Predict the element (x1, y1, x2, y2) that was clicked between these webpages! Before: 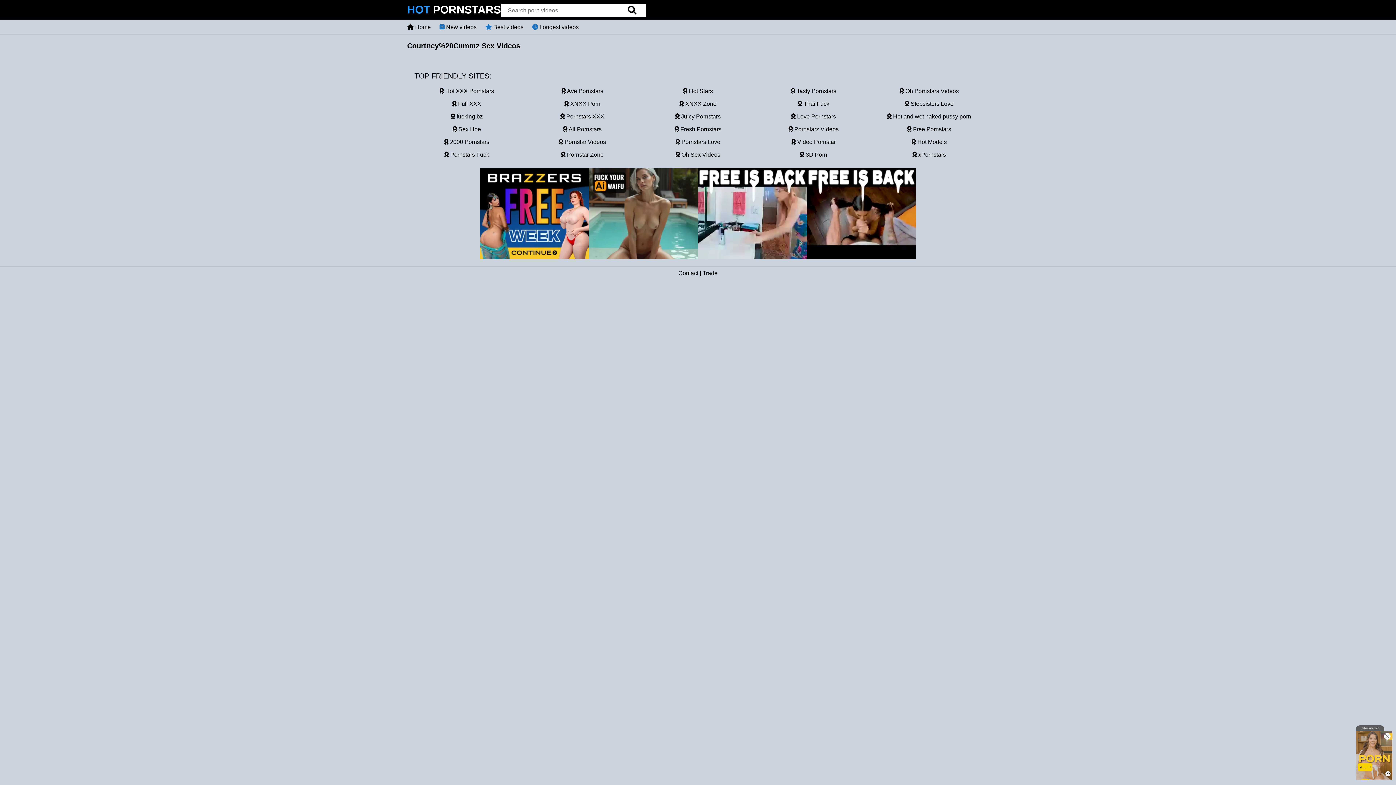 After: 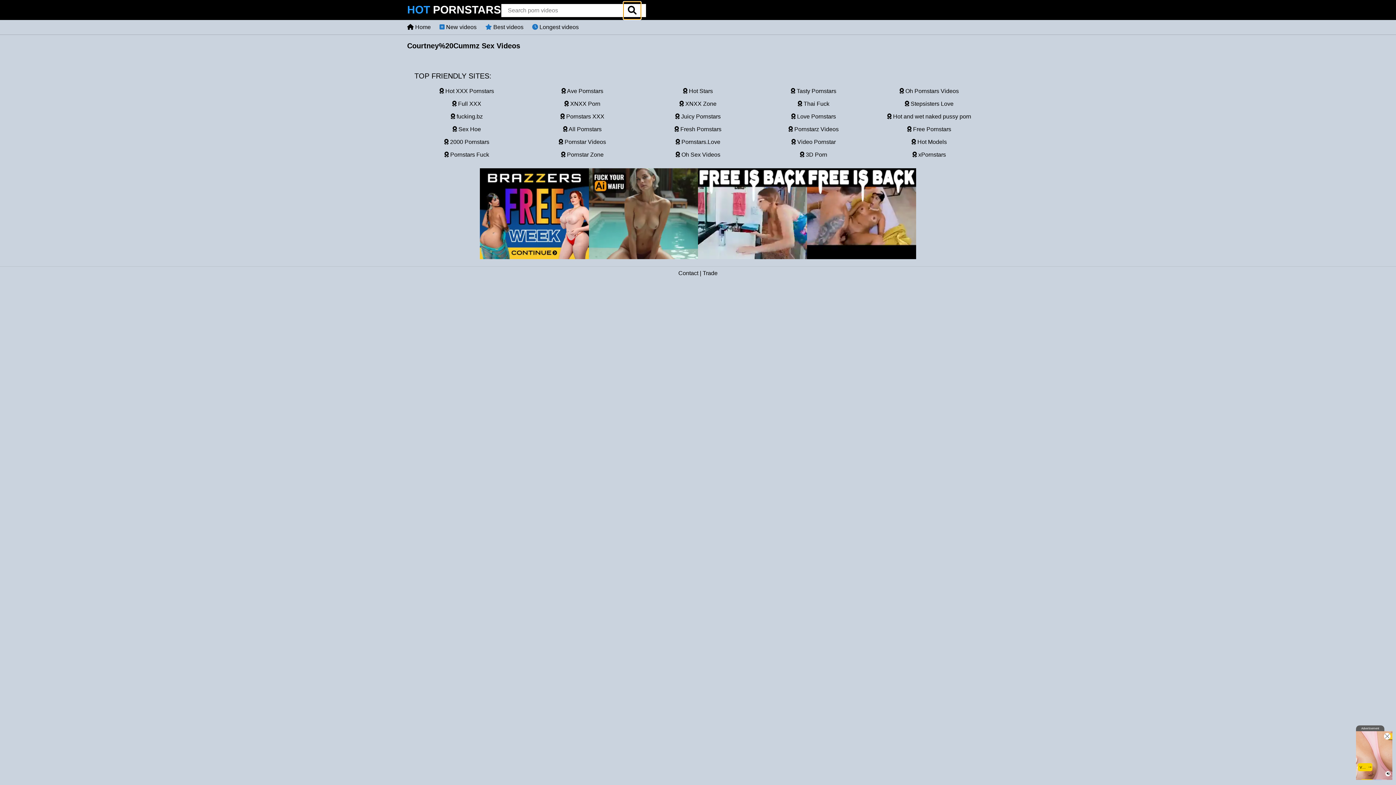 Action: label: search bbox: (623, 1, 641, 19)